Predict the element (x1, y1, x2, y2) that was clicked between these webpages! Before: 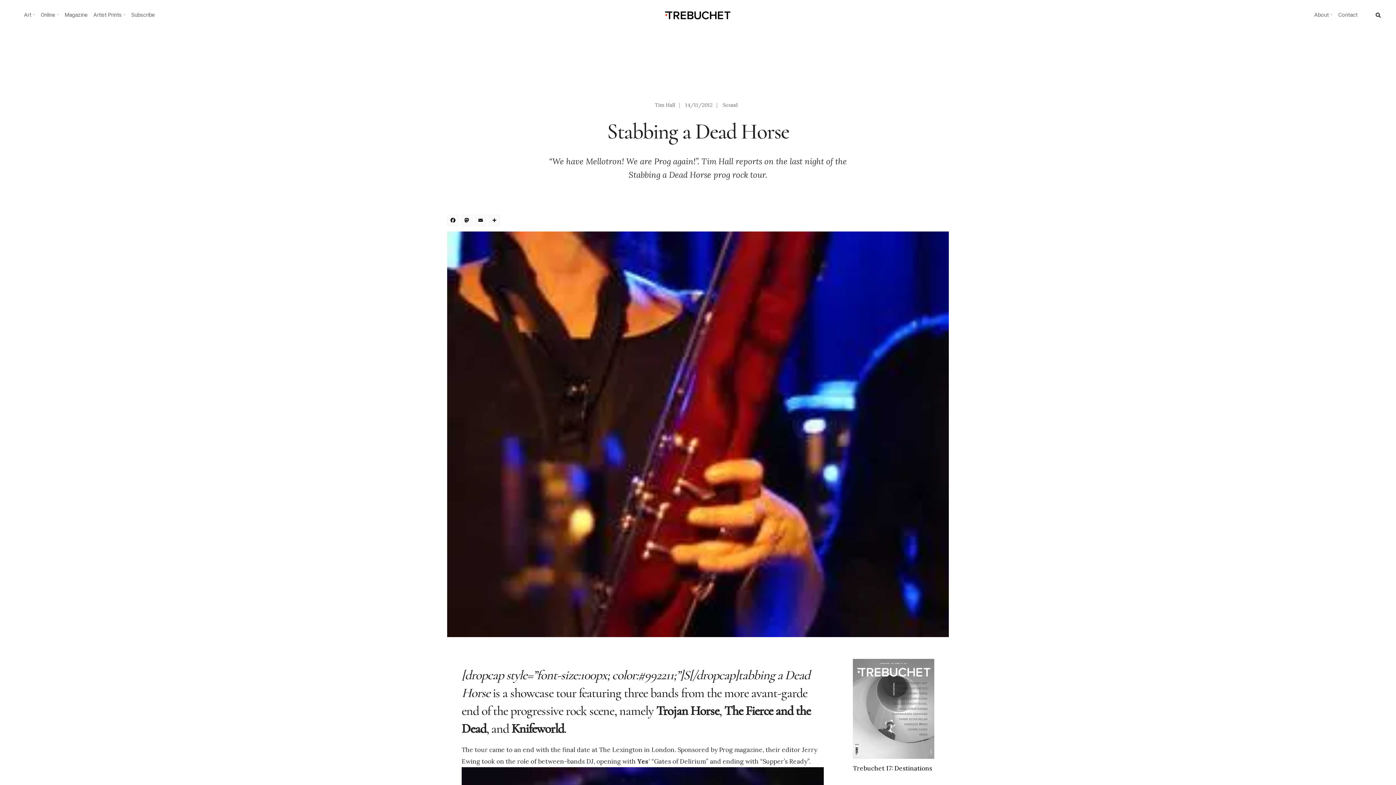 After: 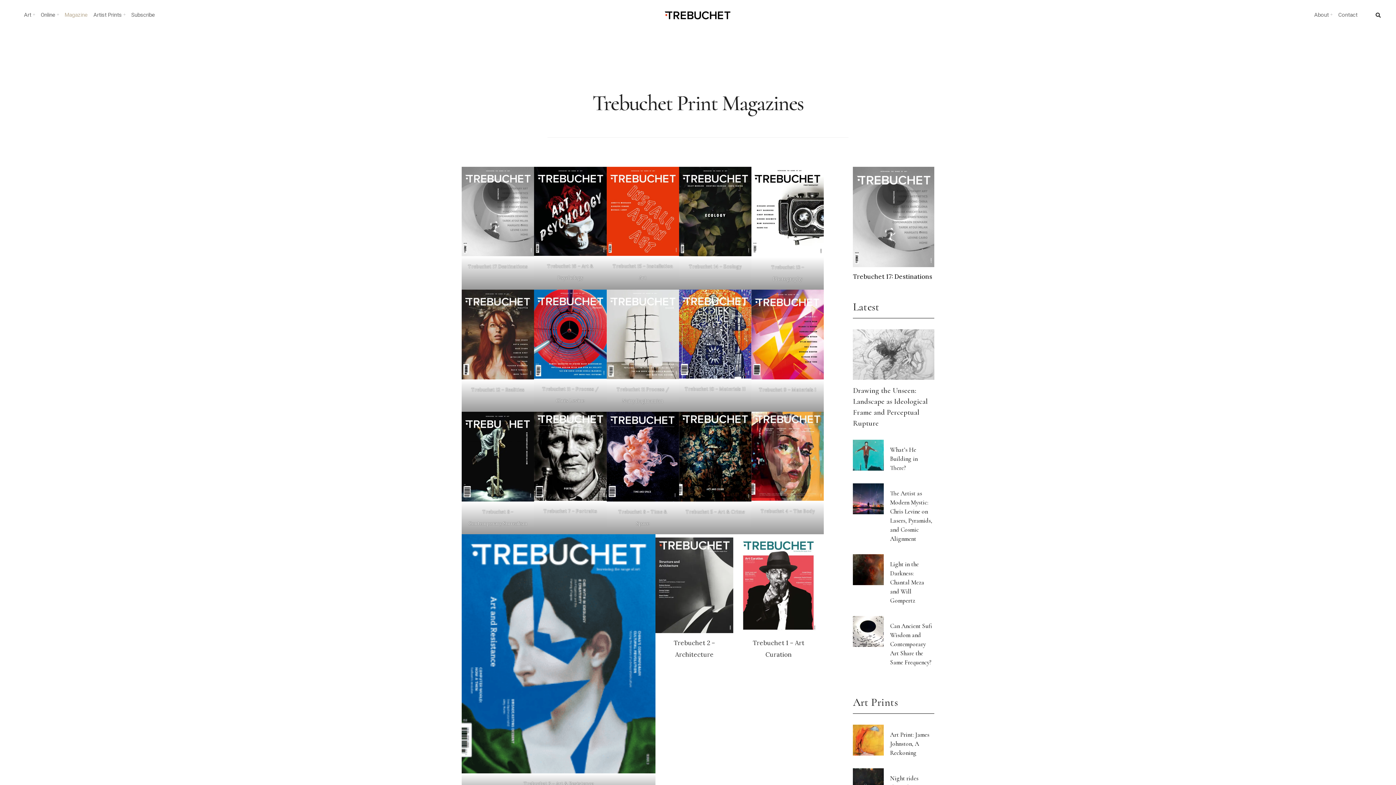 Action: bbox: (62, 9, 89, 20) label: Magazine